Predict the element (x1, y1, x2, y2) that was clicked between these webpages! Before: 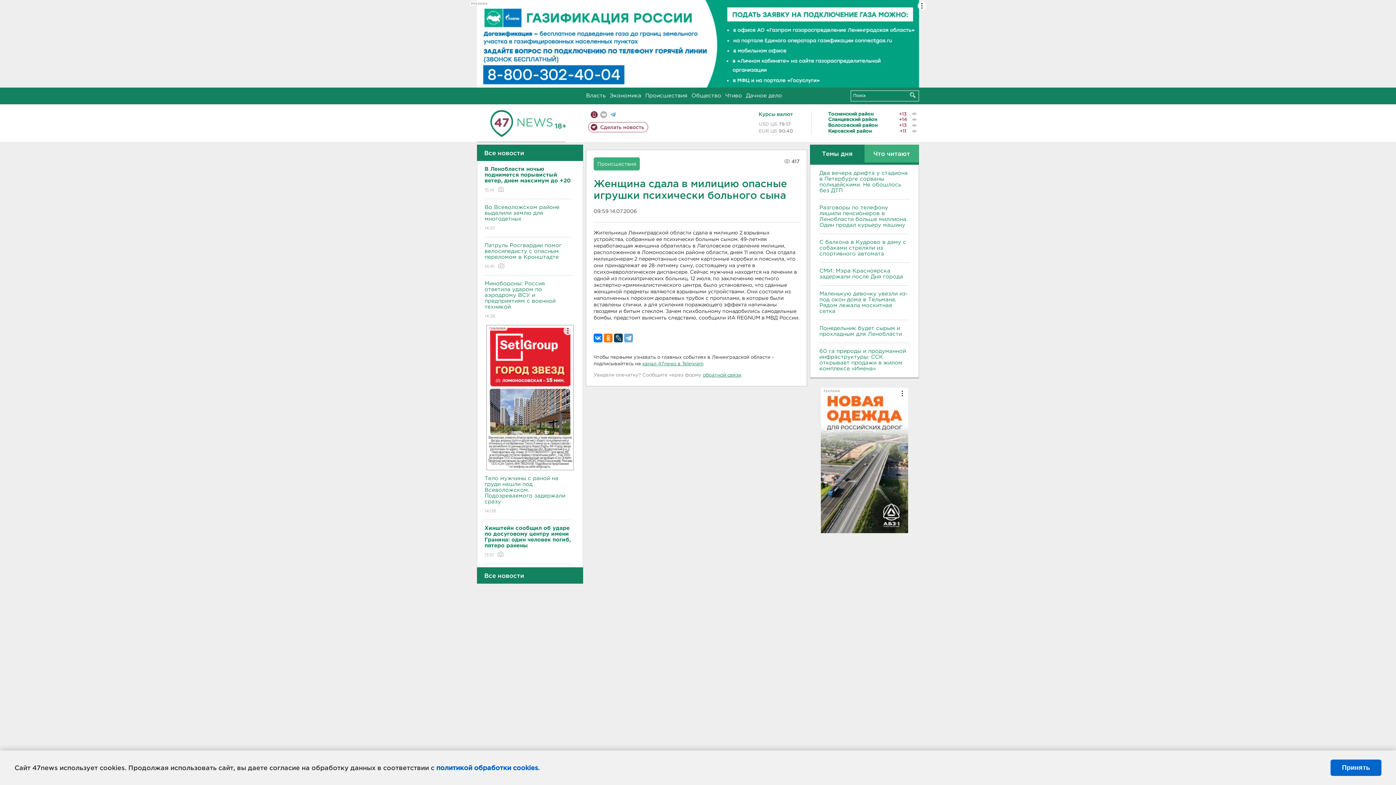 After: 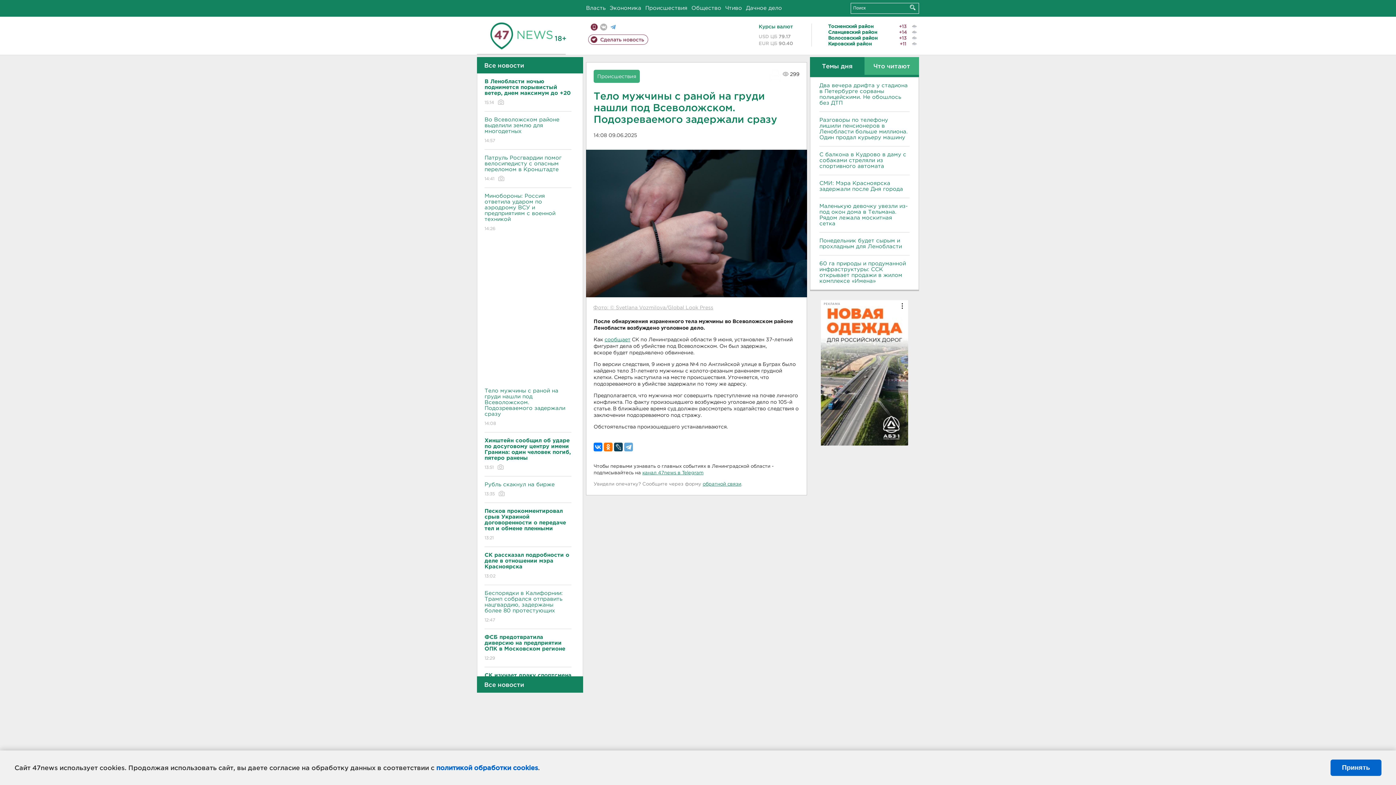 Action: label: Тело мужчины с раной на груди нашли под Всеволожском. Подозреваемого задержали сразу
14:08 bbox: (484, 470, 571, 520)